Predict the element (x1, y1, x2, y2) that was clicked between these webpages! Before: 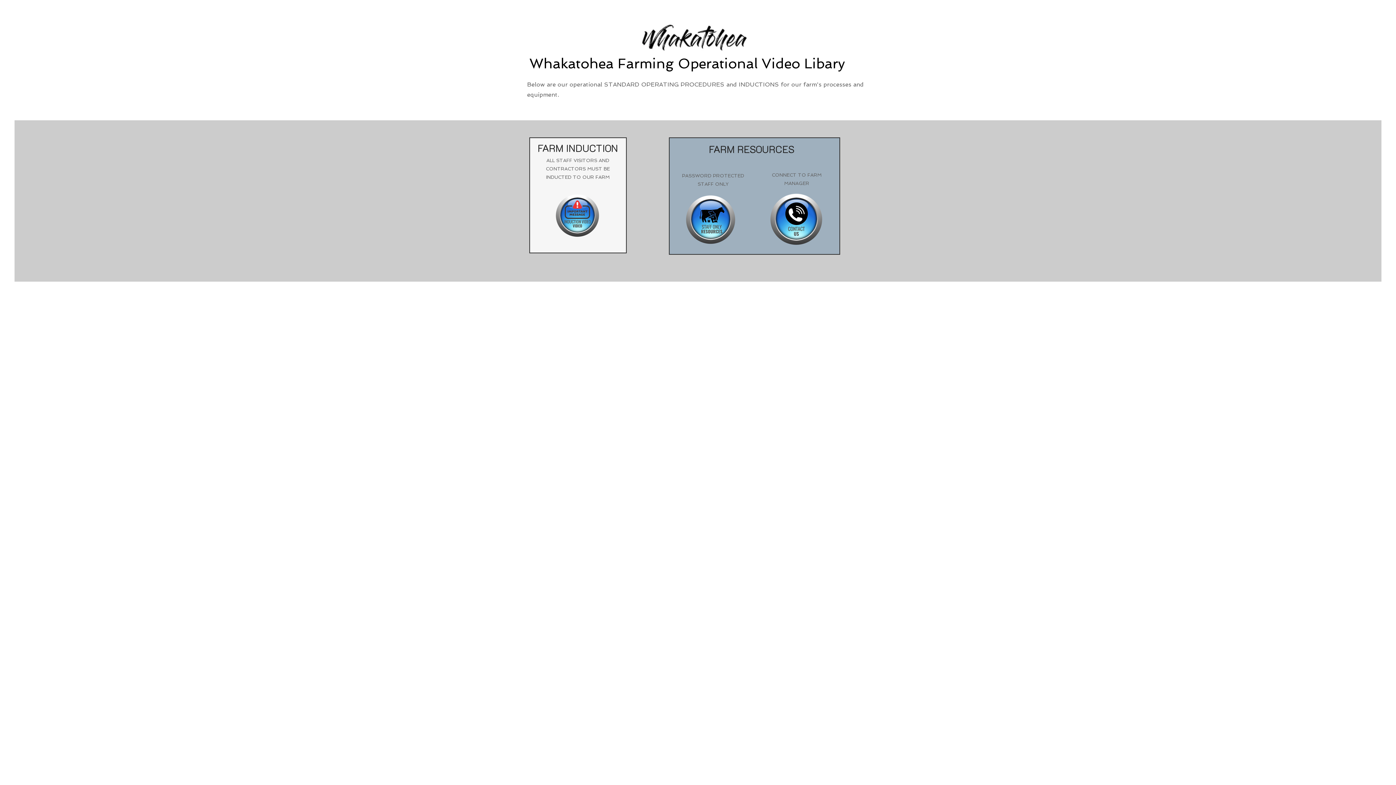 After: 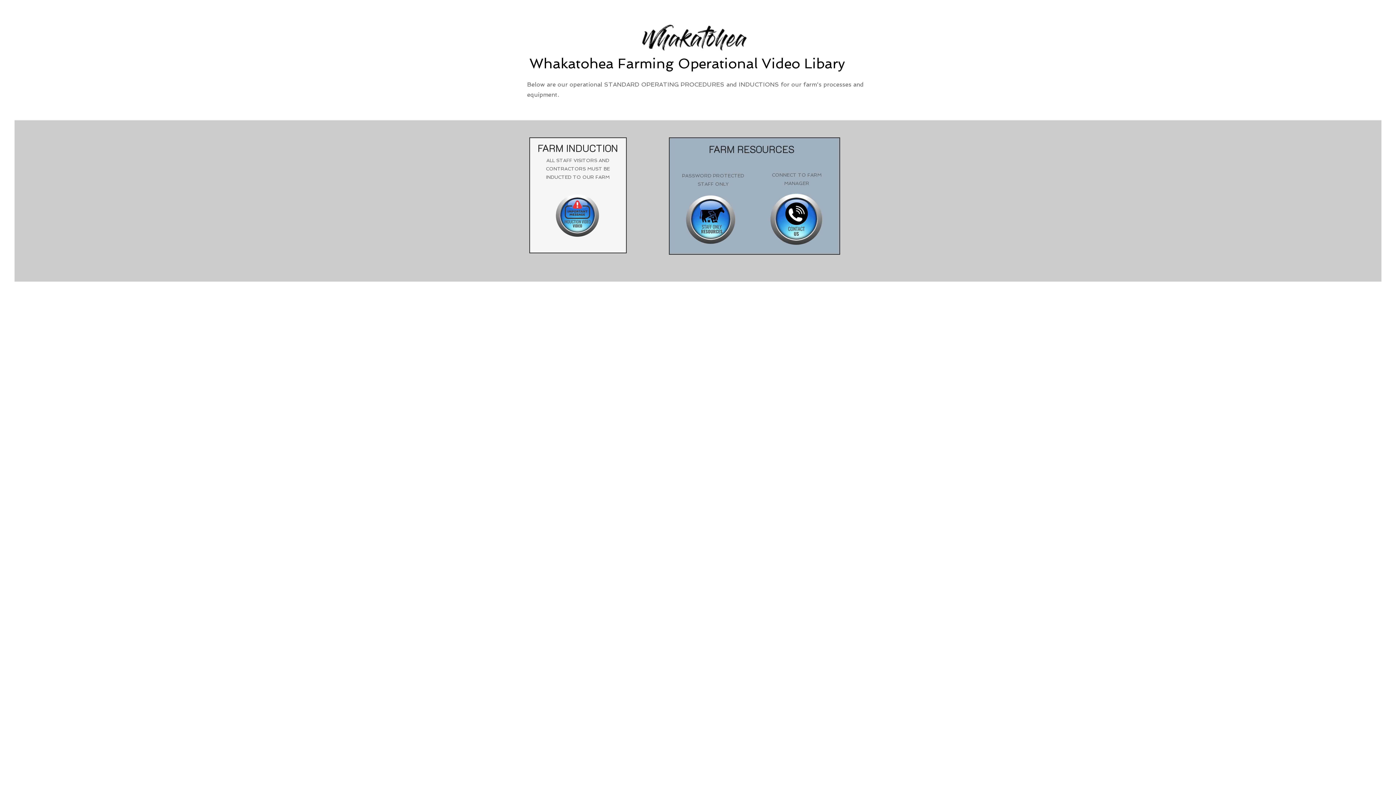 Action: bbox: (548, 188, 606, 243)